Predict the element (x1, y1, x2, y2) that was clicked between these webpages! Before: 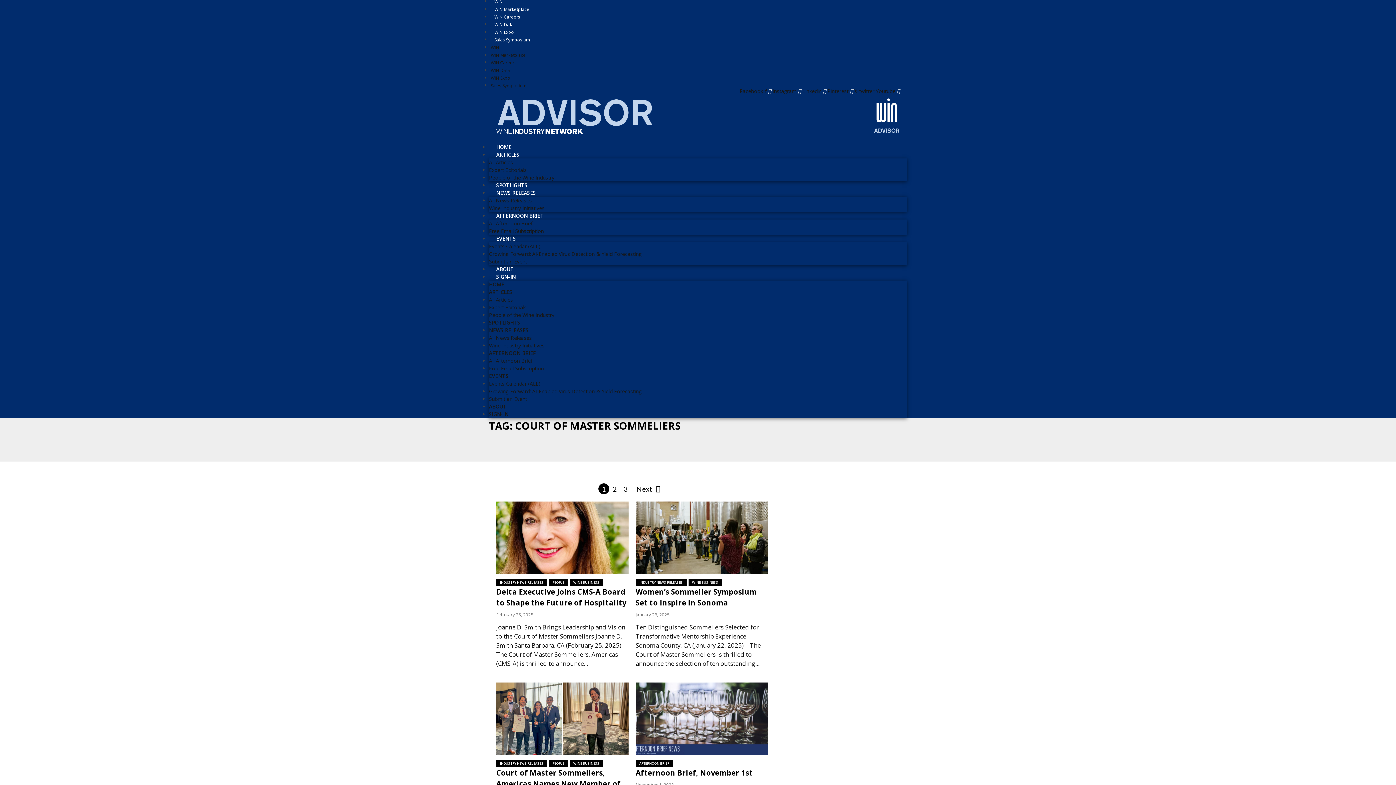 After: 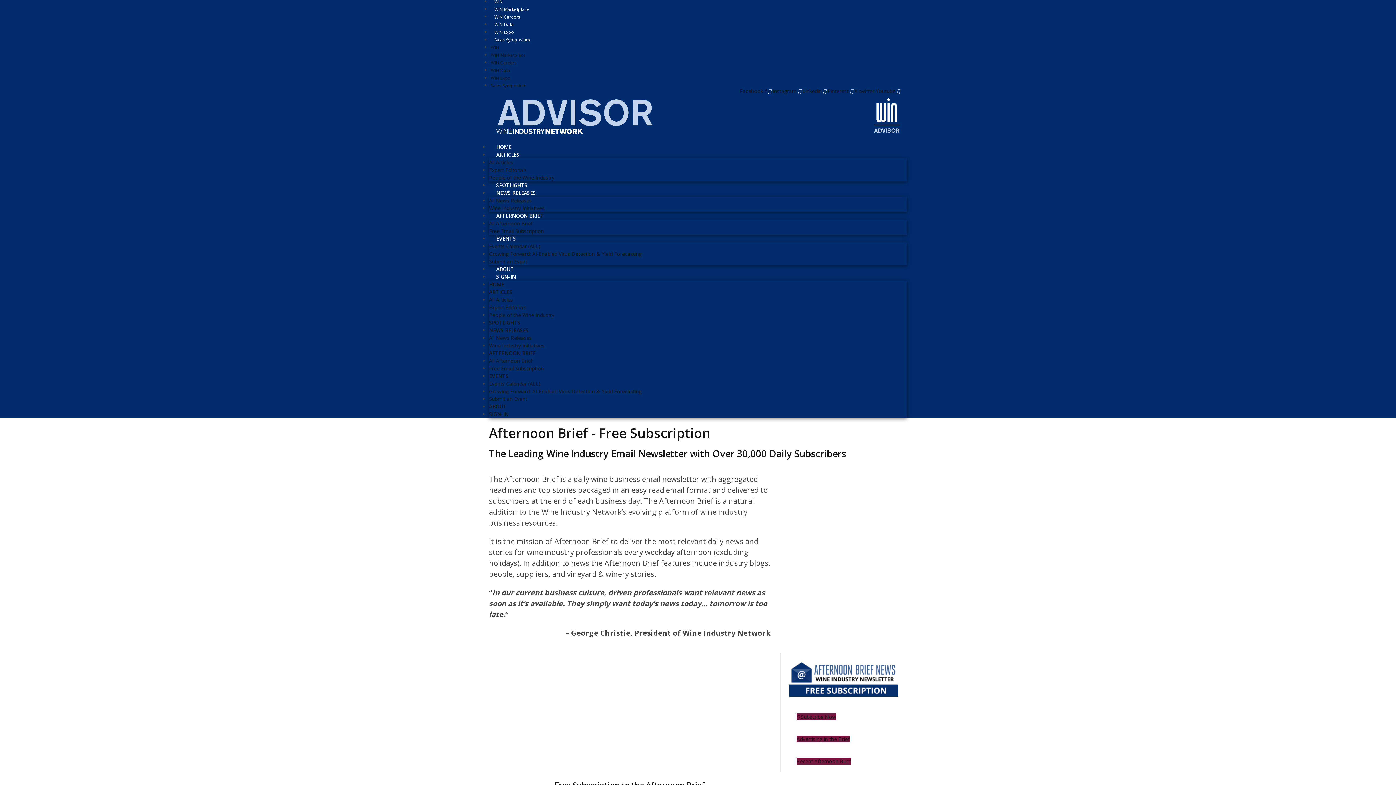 Action: bbox: (489, 365, 544, 372) label: Free Email Subscription